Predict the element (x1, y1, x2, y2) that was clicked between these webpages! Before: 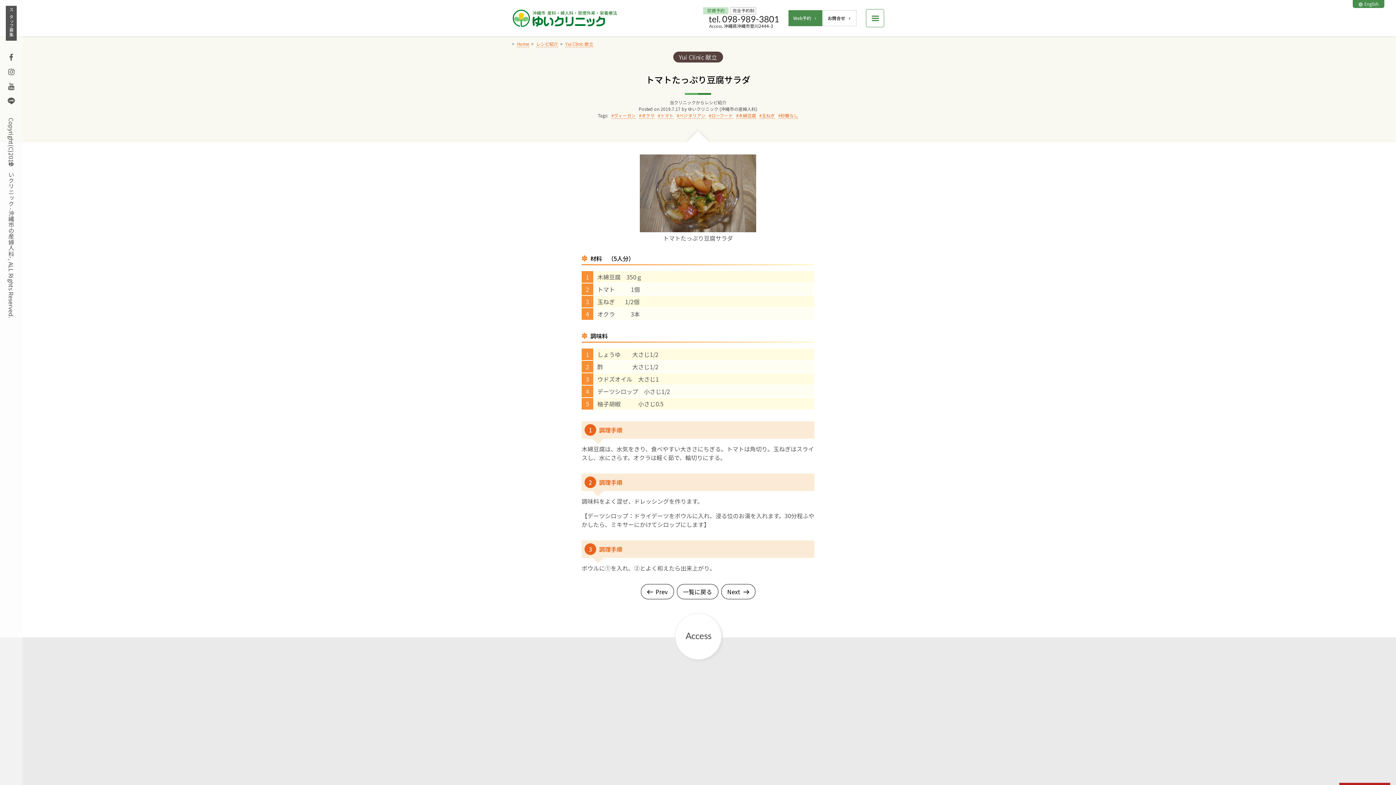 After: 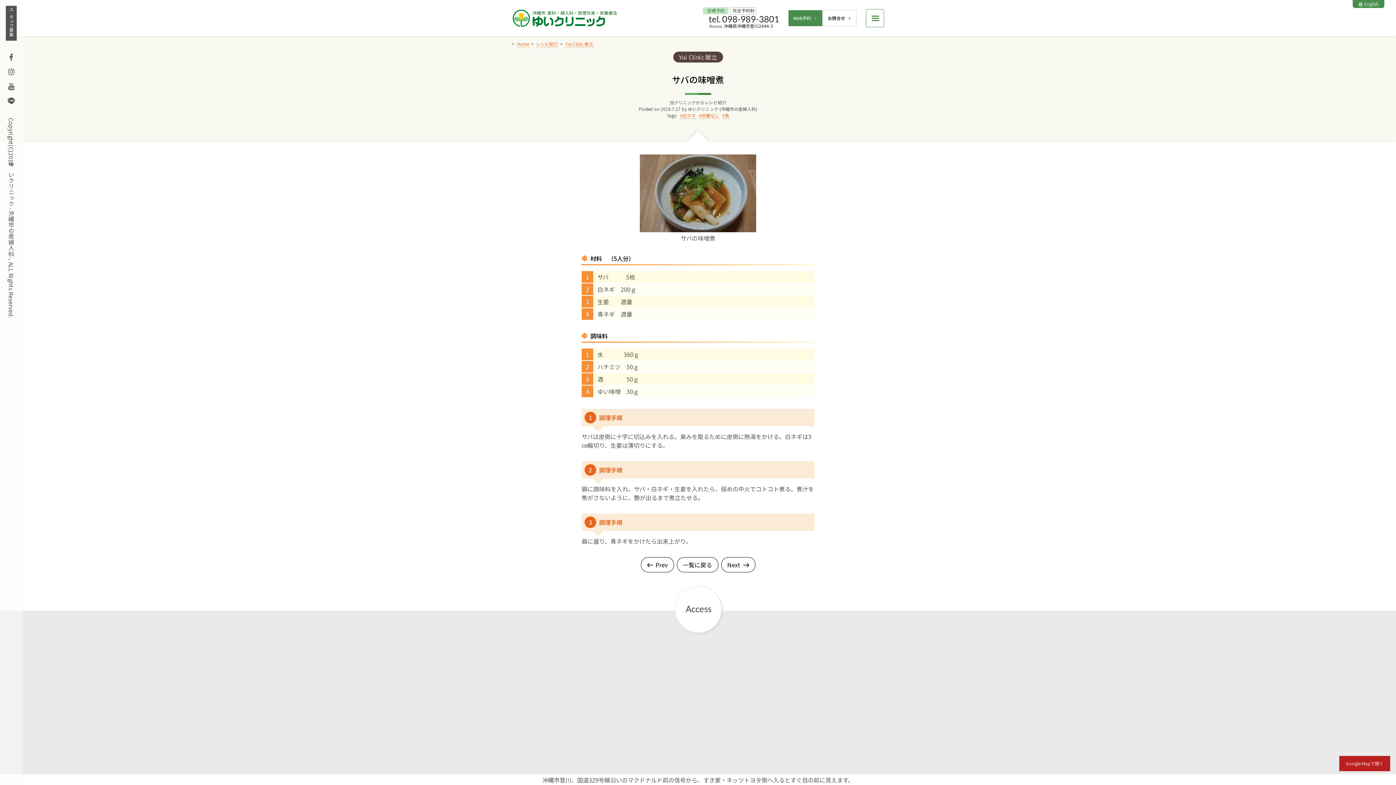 Action: bbox: (640, 584, 674, 599) label: Prev